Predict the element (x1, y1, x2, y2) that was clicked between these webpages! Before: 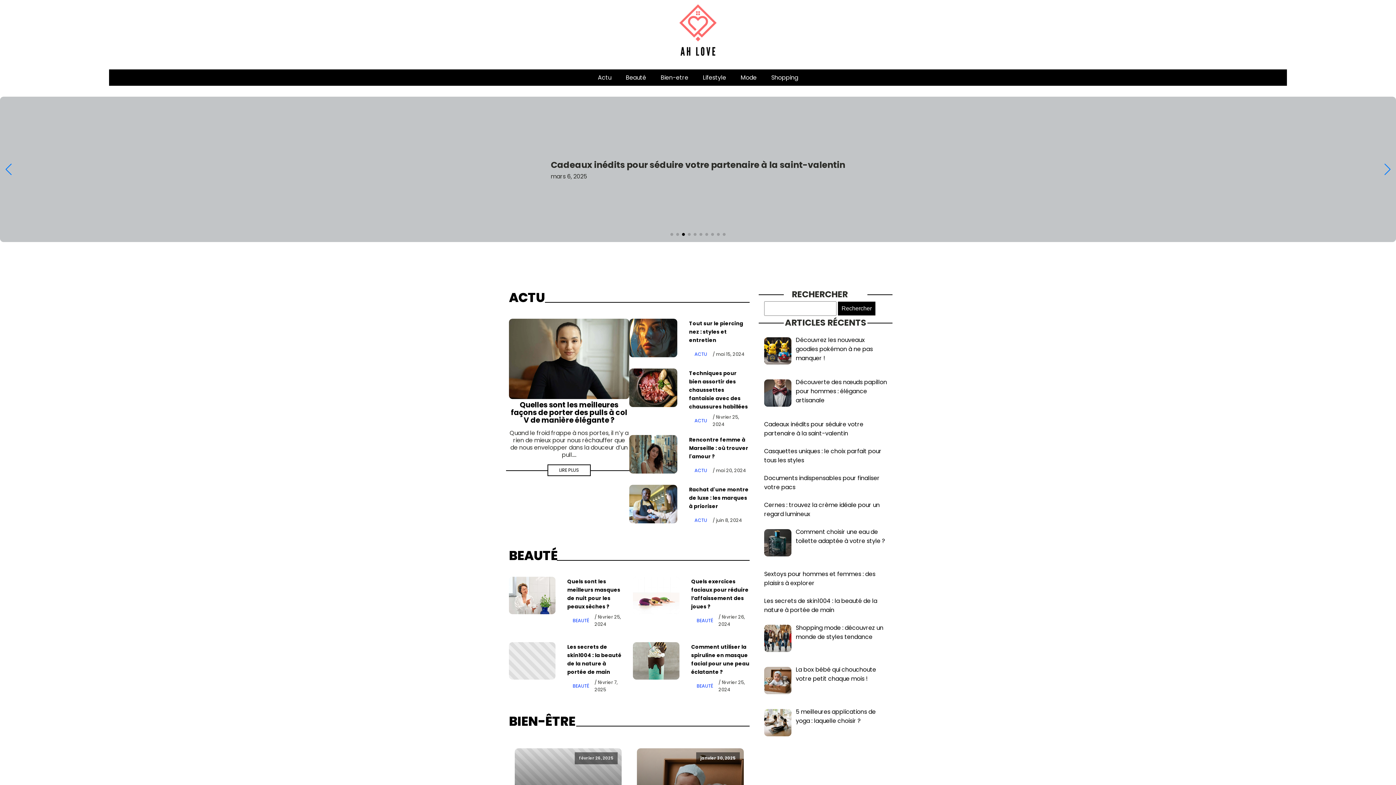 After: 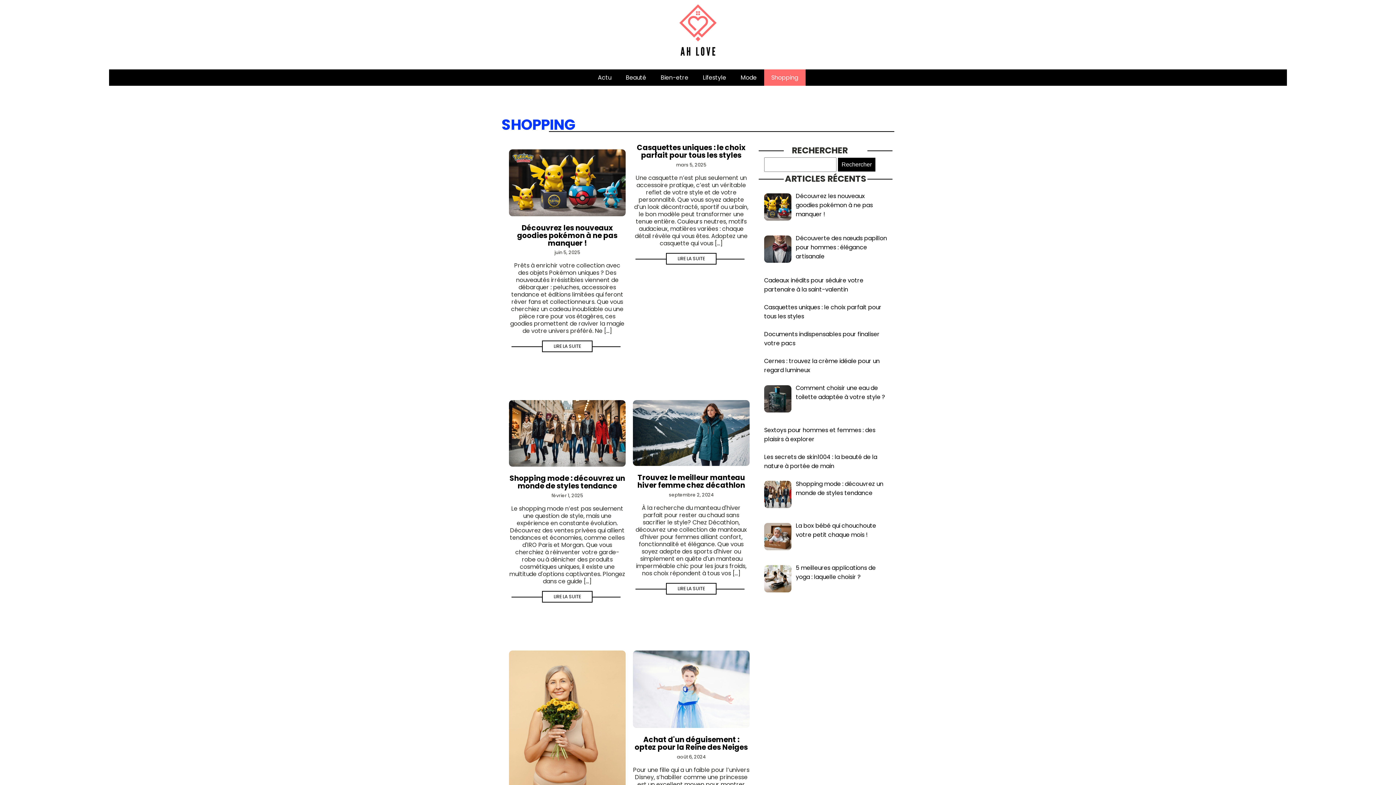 Action: bbox: (764, 69, 805, 85) label: Shopping